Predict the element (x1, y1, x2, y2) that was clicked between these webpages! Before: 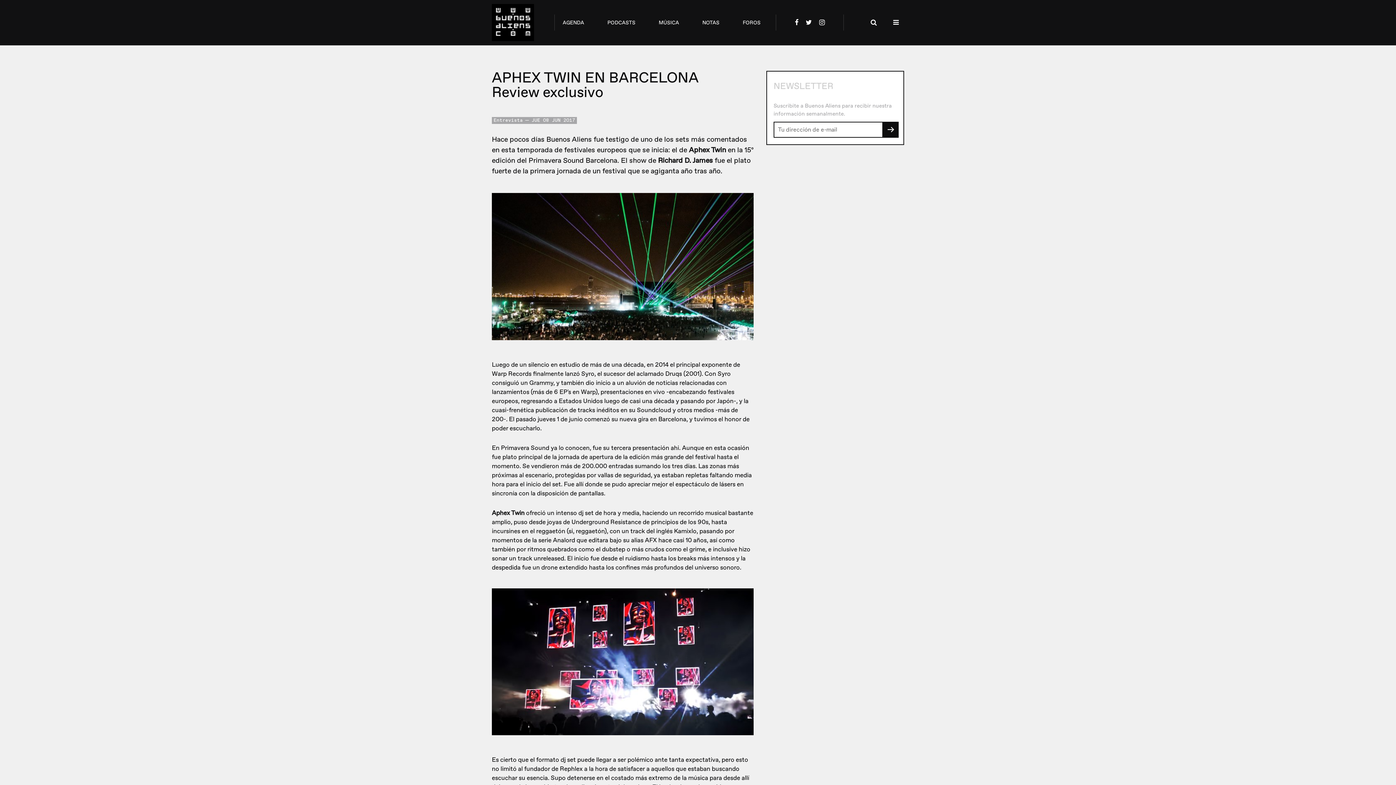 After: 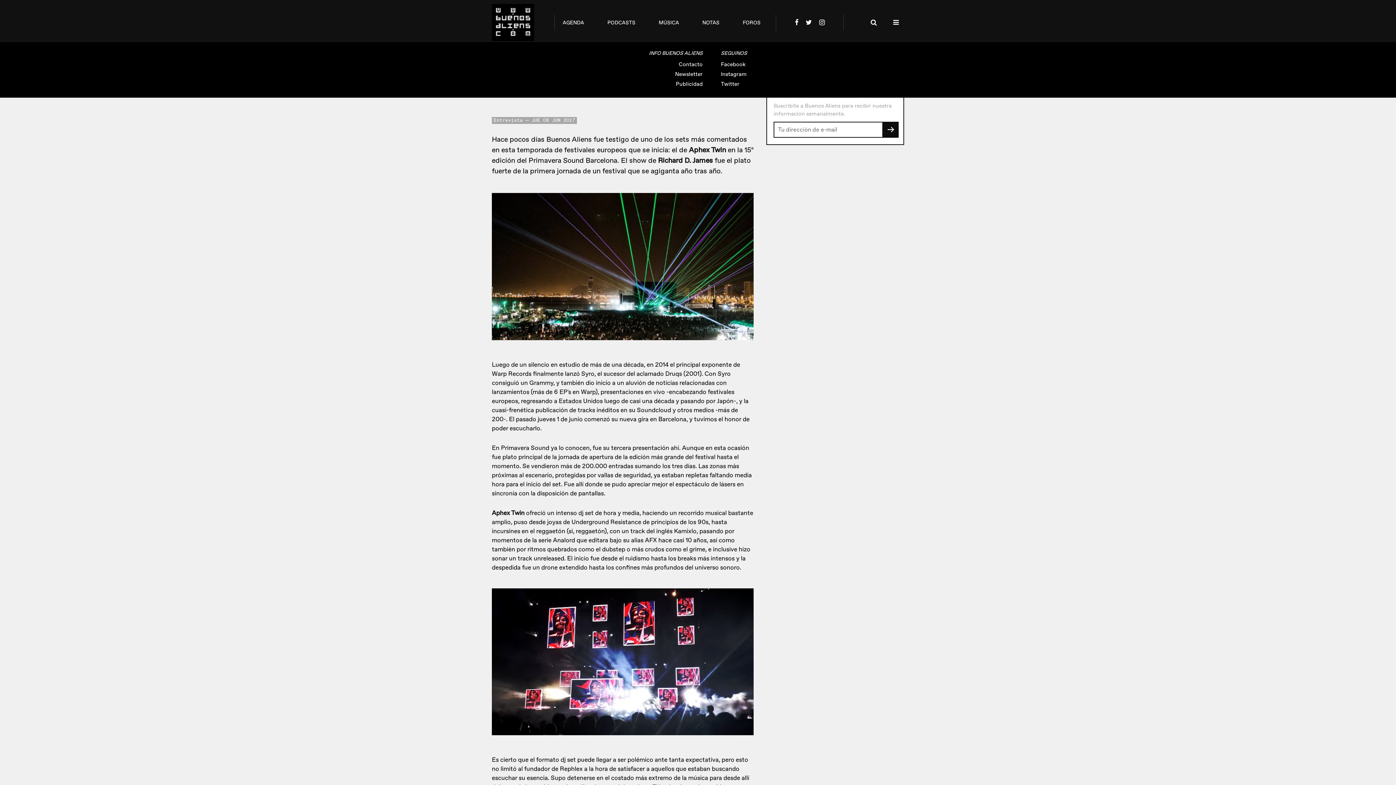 Action: bbox: (888, 14, 904, 30)